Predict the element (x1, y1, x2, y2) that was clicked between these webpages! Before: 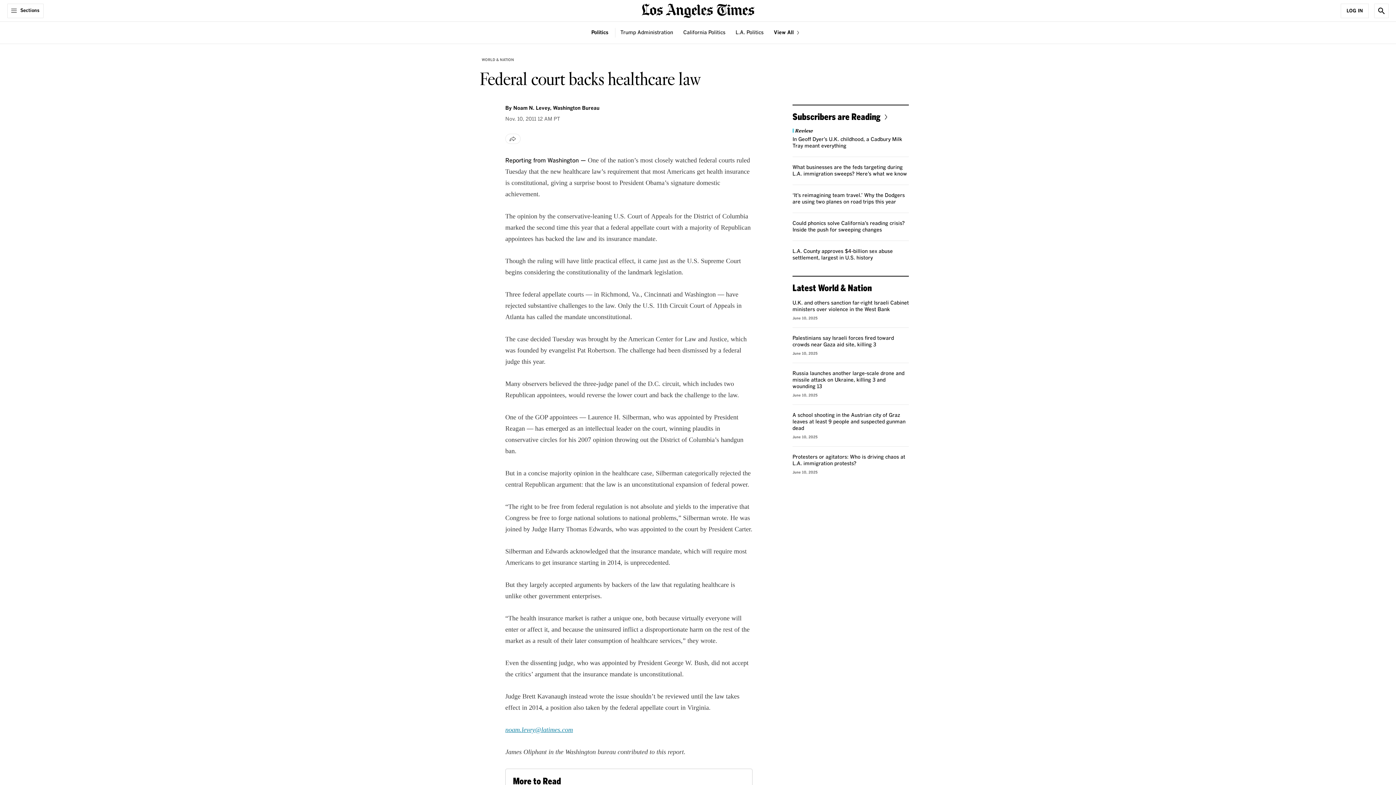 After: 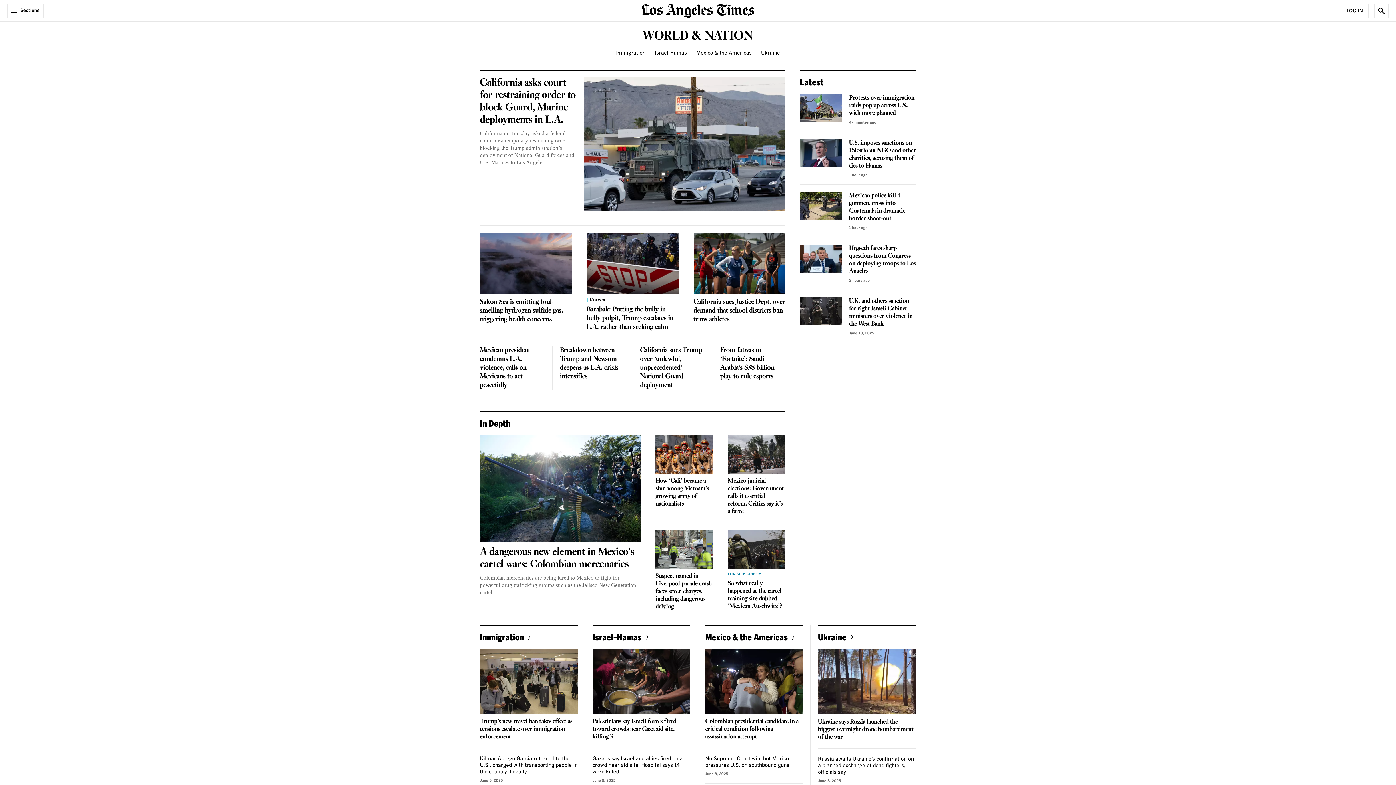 Action: label: WORLD & NATION bbox: (480, 56, 516, 63)